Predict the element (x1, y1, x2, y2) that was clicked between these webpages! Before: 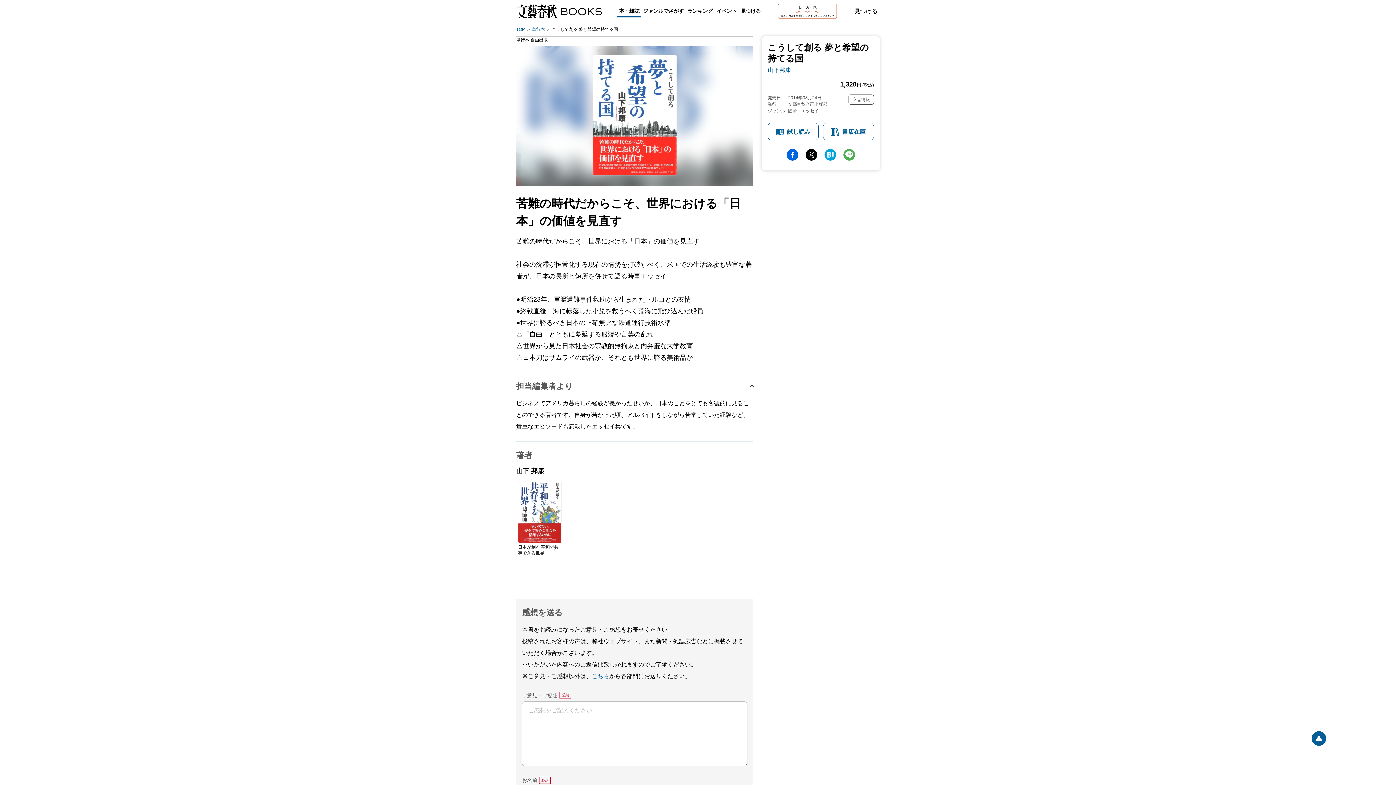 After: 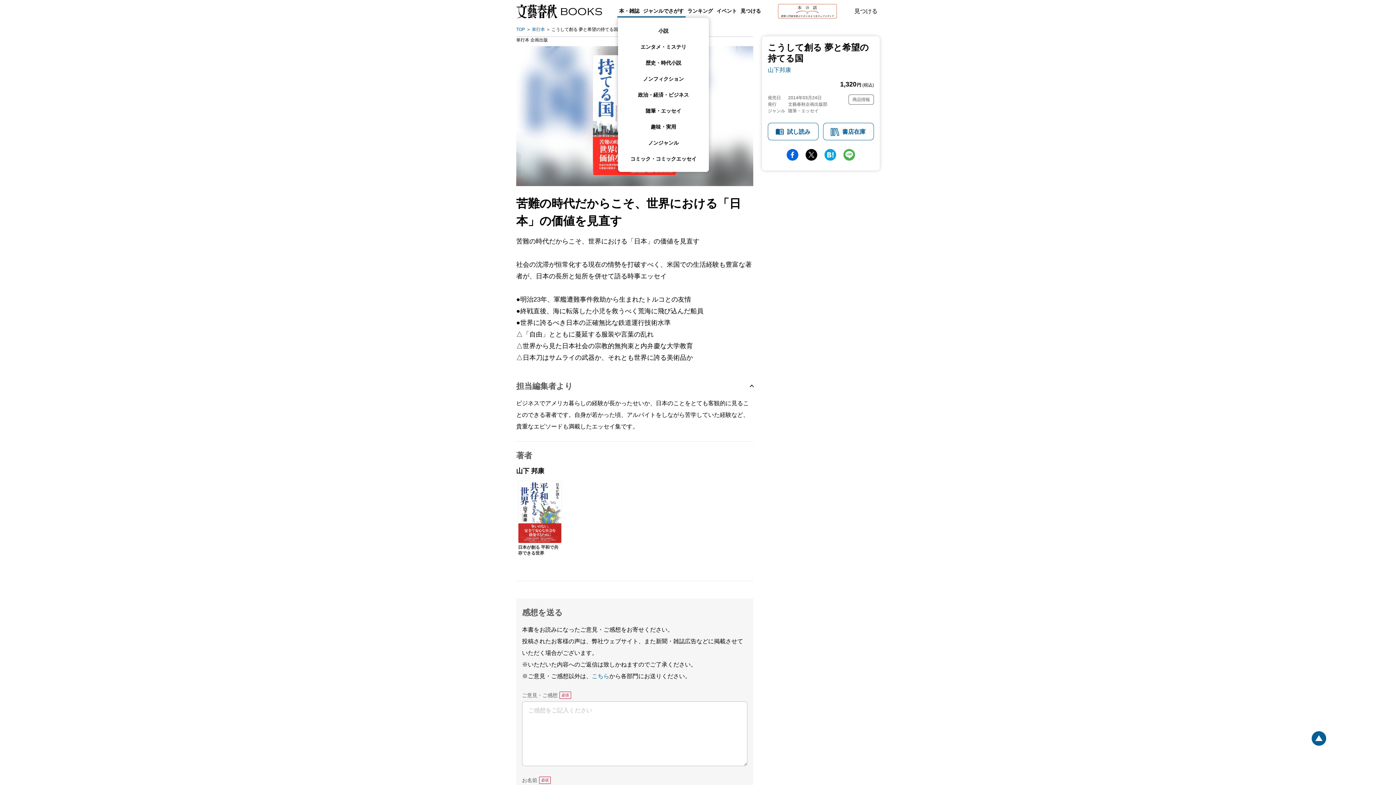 Action: label: ジャンルでさがす bbox: (641, 5, 685, 17)